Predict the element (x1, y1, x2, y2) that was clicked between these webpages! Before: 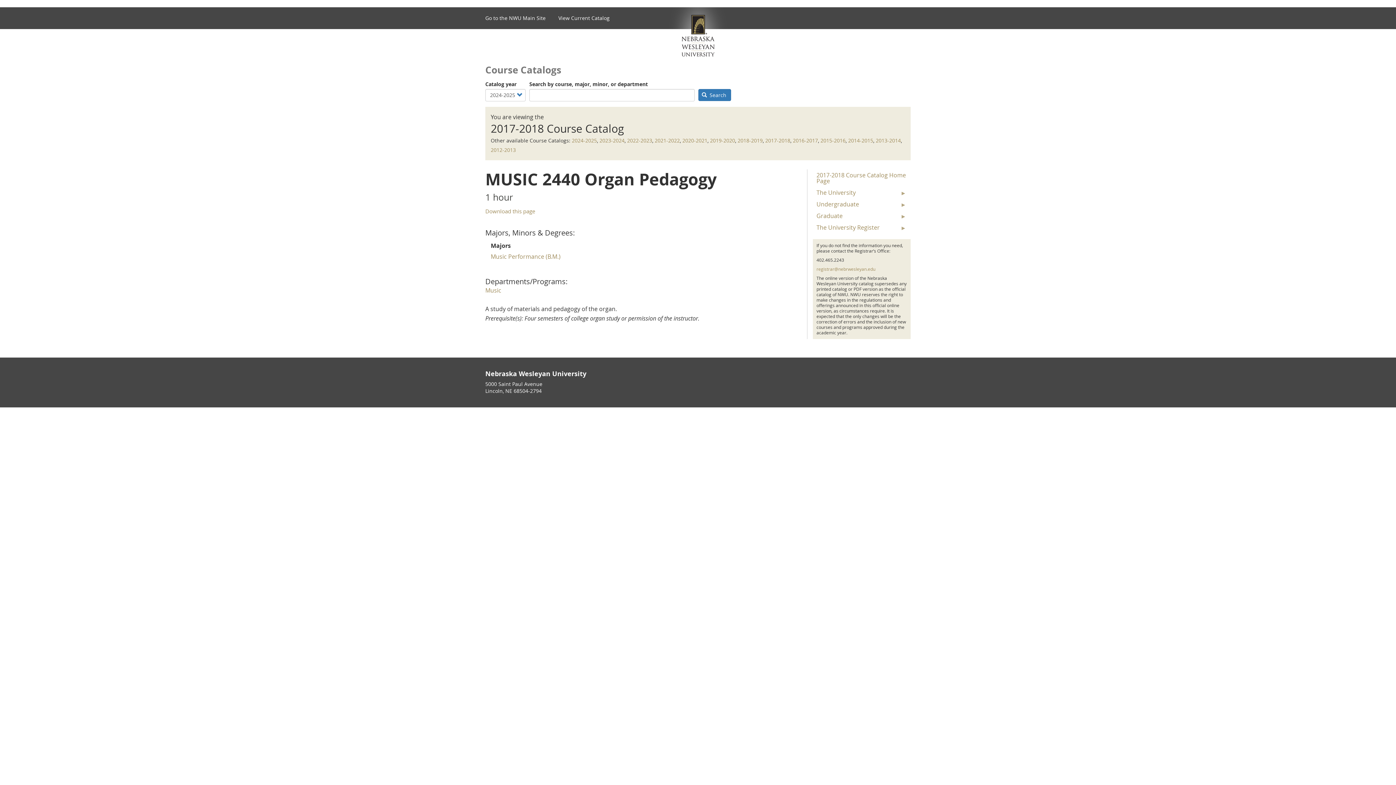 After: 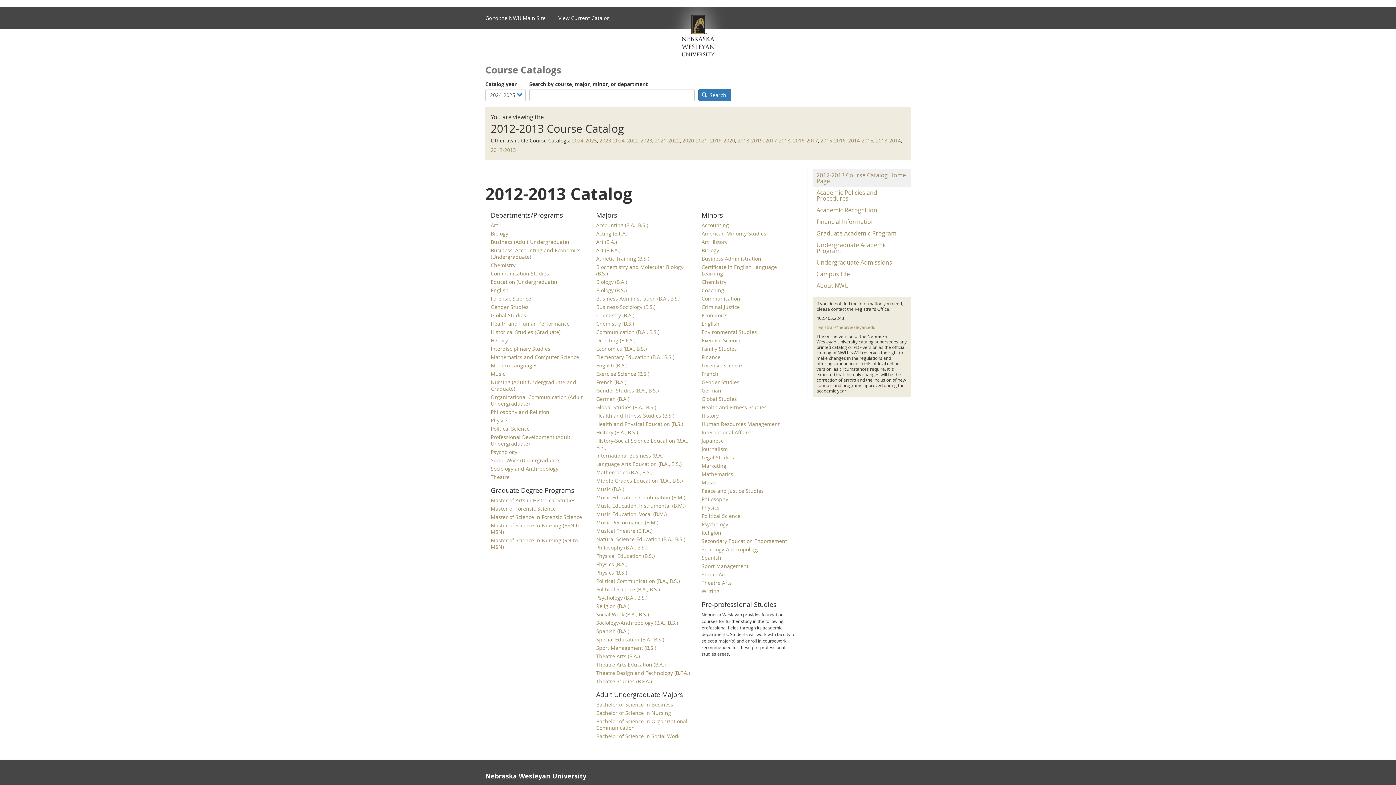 Action: bbox: (490, 146, 516, 153) label: 2012-2013